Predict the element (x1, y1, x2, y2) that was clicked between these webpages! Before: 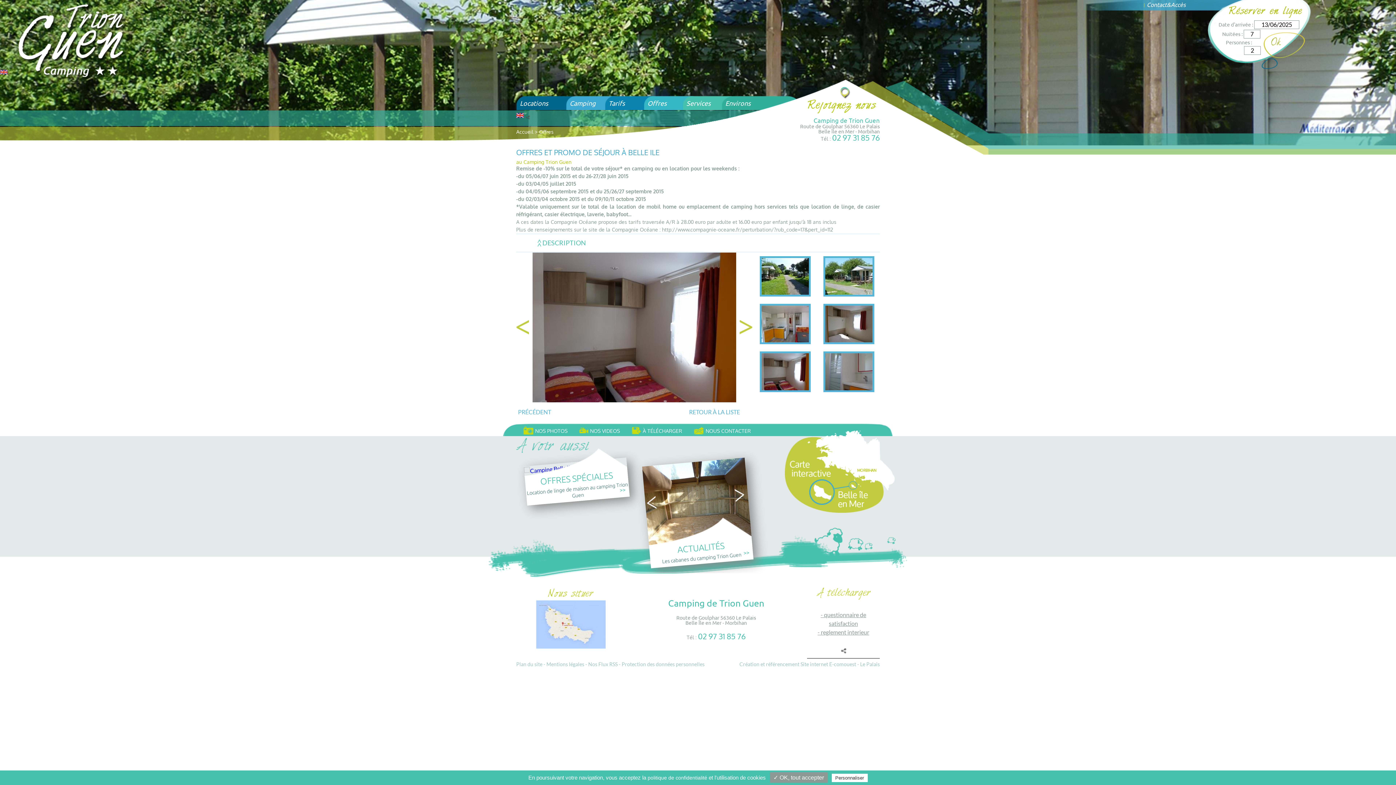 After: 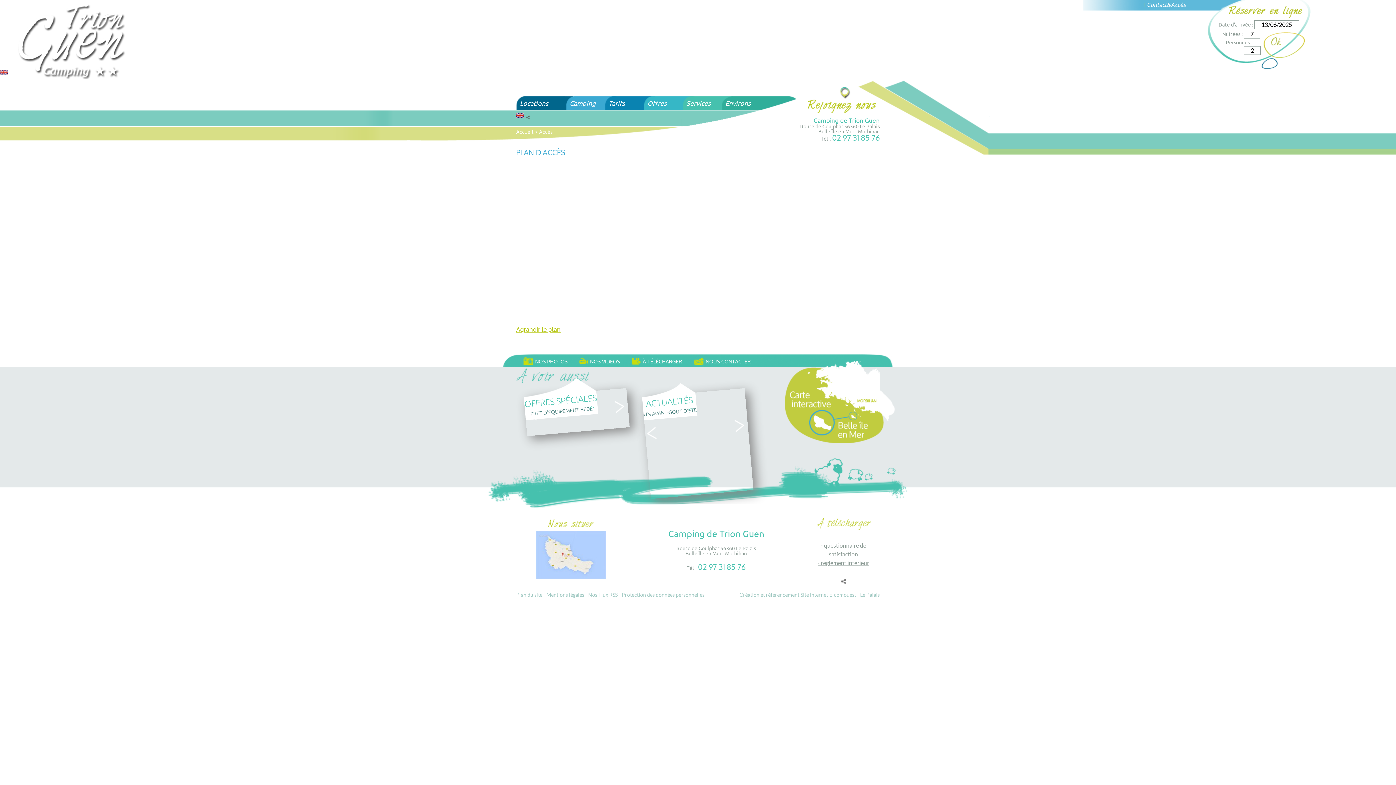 Action: bbox: (548, 588, 593, 595)